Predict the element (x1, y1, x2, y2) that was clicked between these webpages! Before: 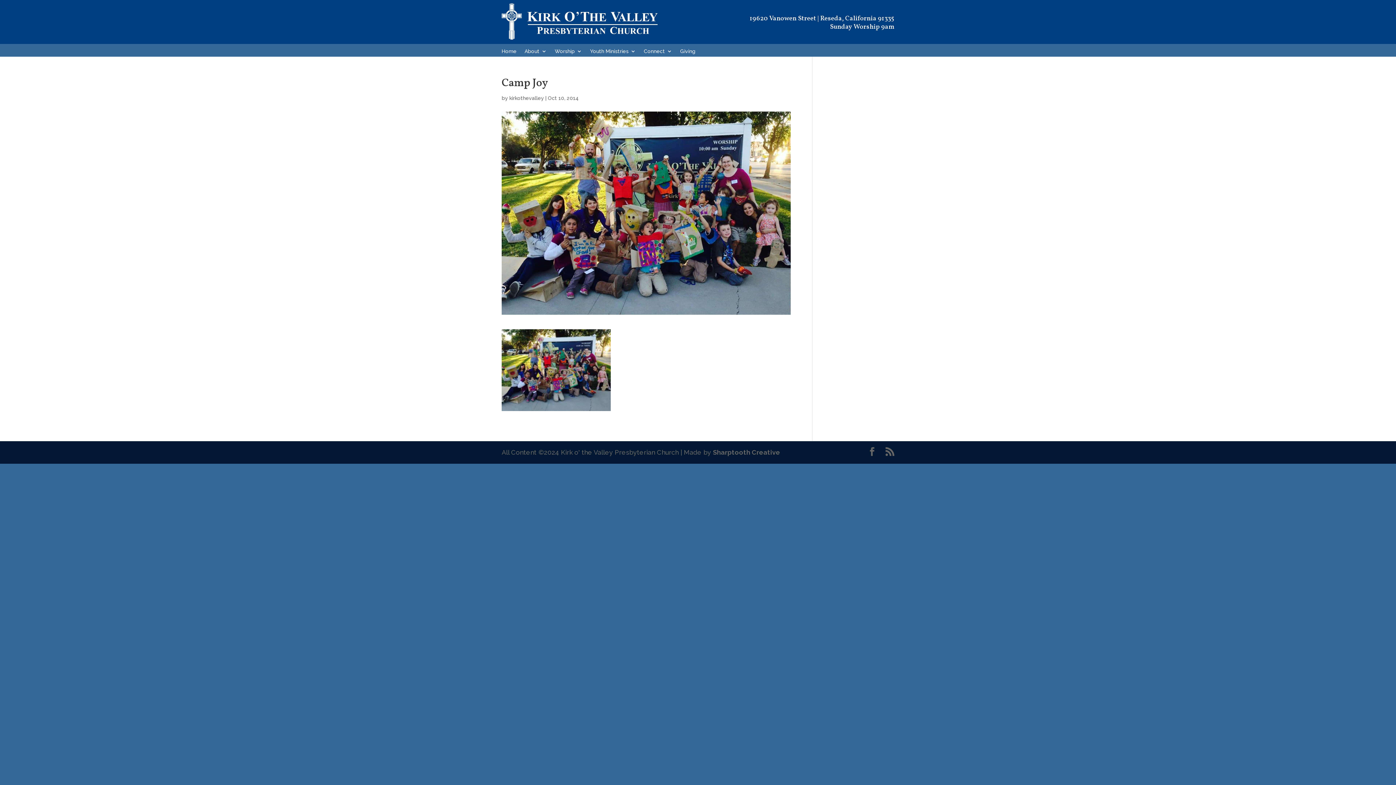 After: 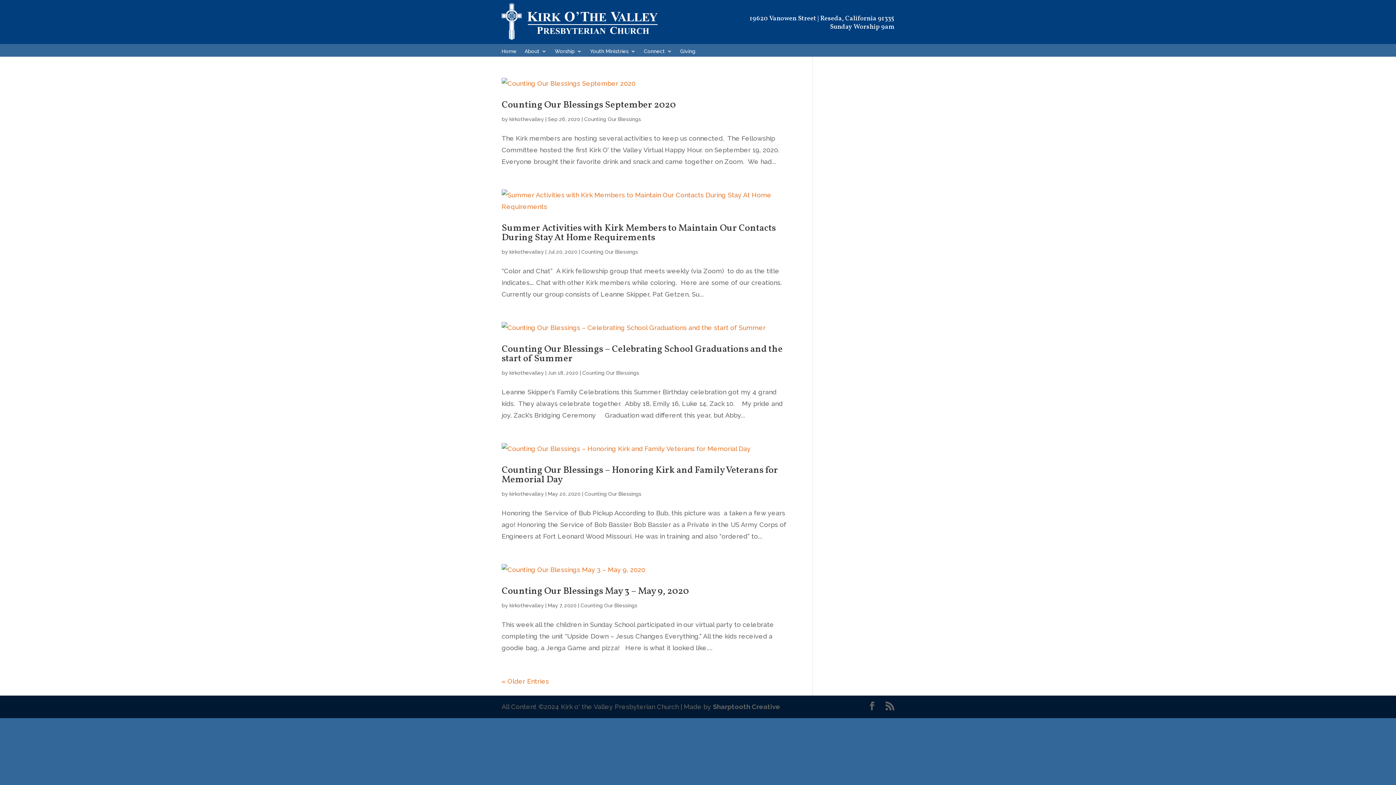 Action: bbox: (509, 95, 544, 101) label: kirkothevalley